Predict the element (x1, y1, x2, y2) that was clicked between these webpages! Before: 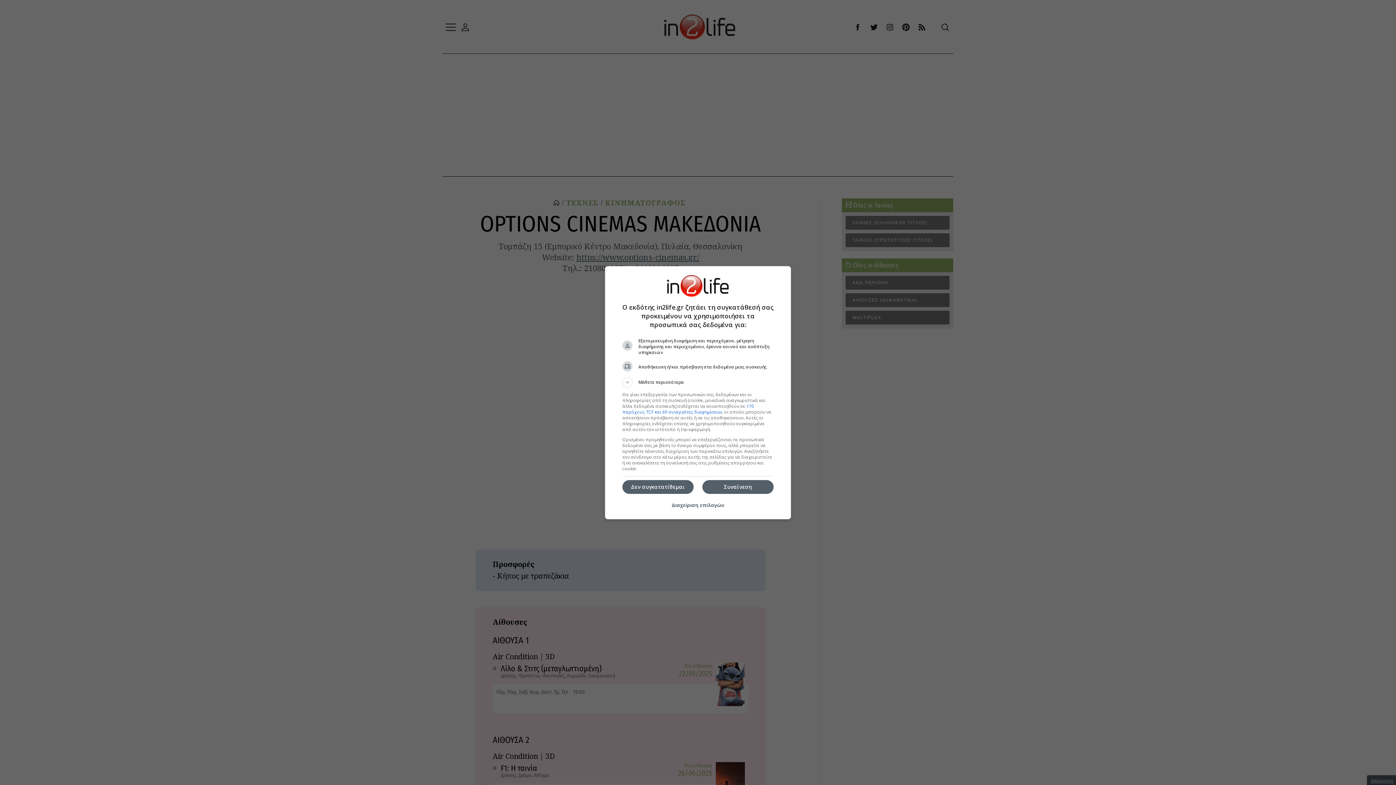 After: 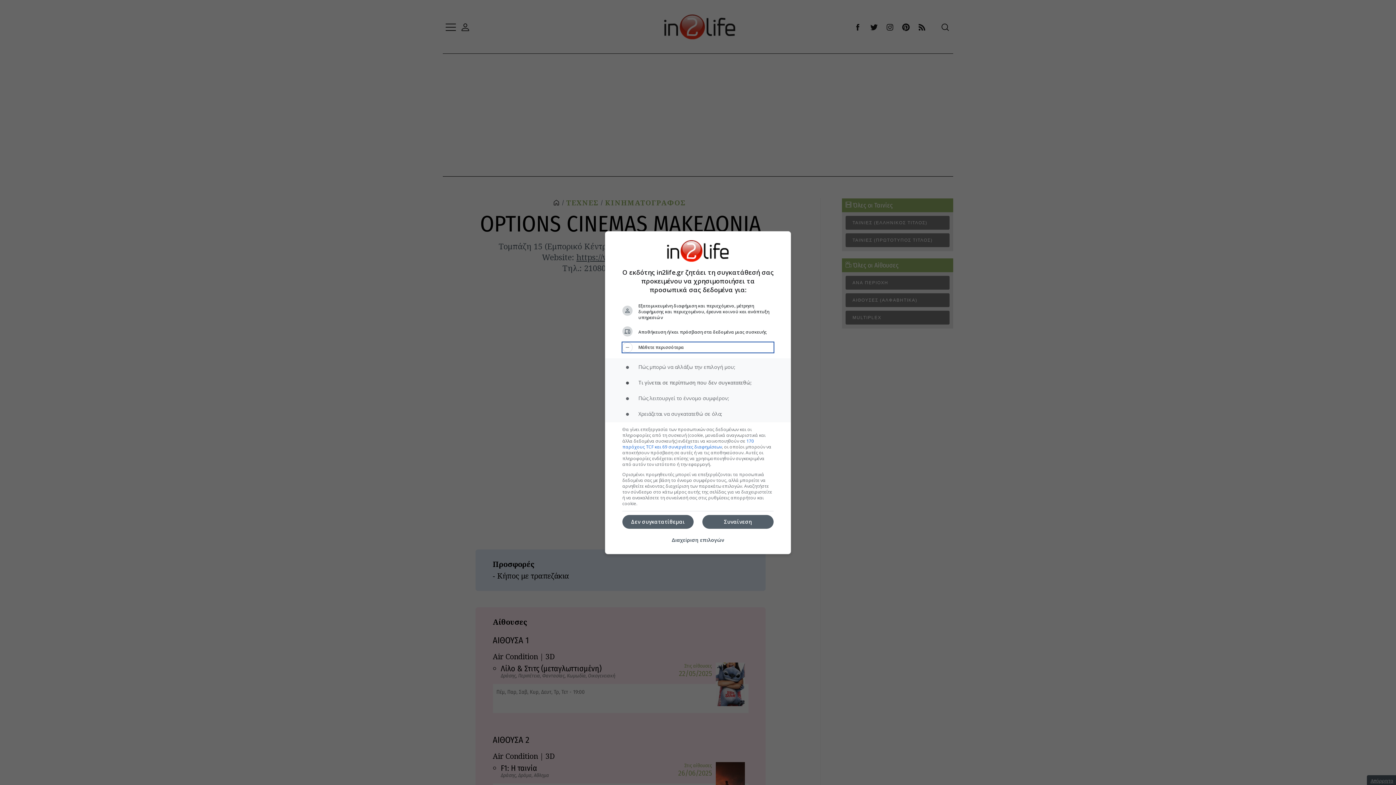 Action: bbox: (622, 374, 773, 385) label: Μάθετε περισσότερα